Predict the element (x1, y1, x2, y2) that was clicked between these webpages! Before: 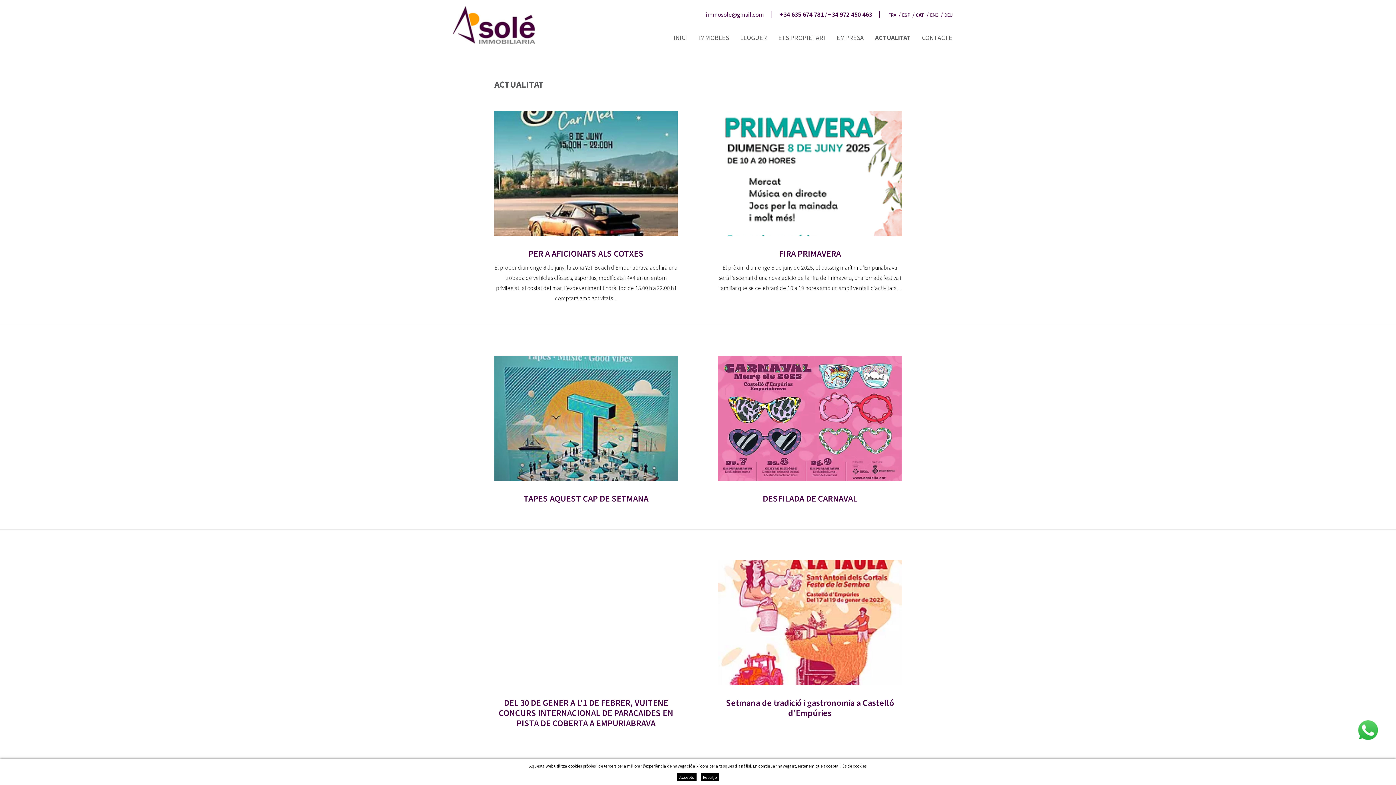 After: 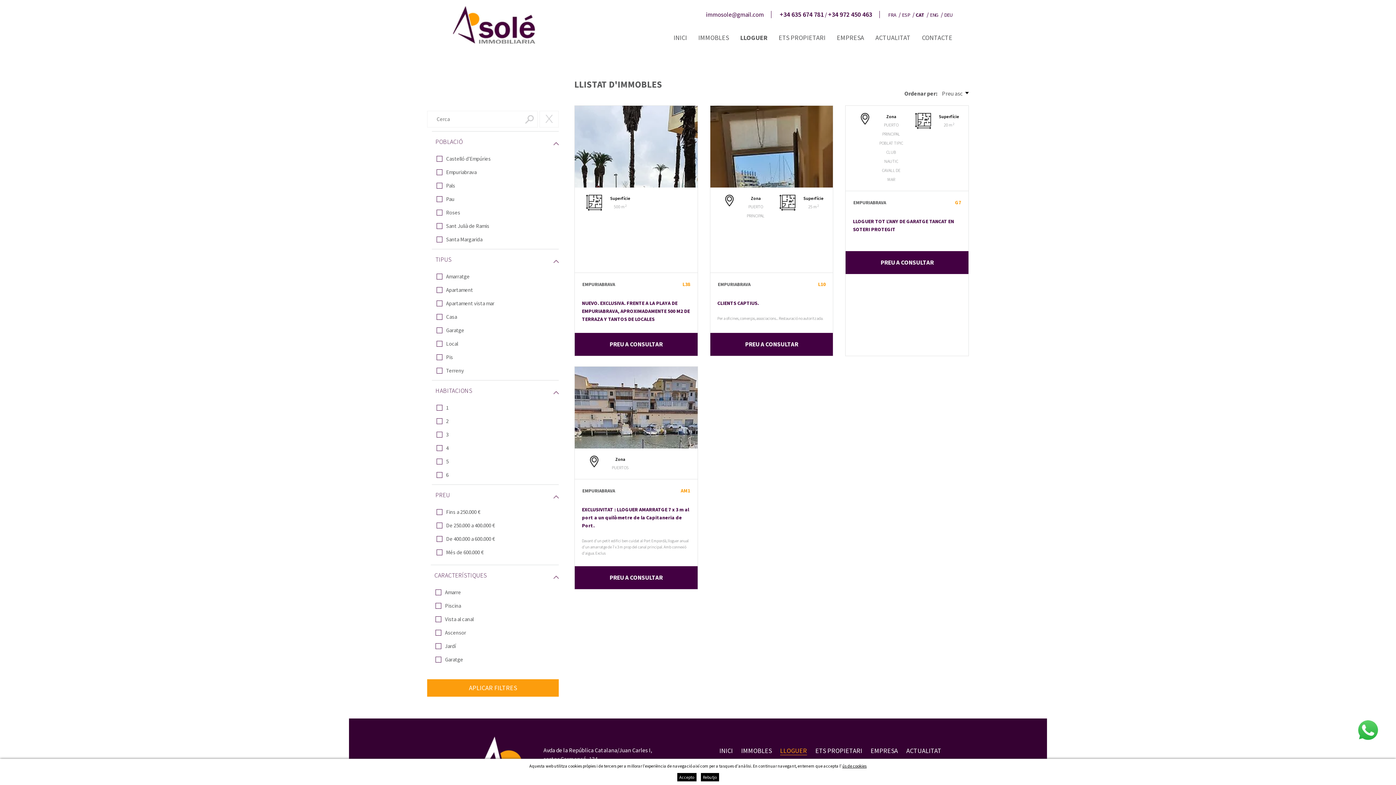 Action: bbox: (740, 32, 767, 43) label: LLOGUER